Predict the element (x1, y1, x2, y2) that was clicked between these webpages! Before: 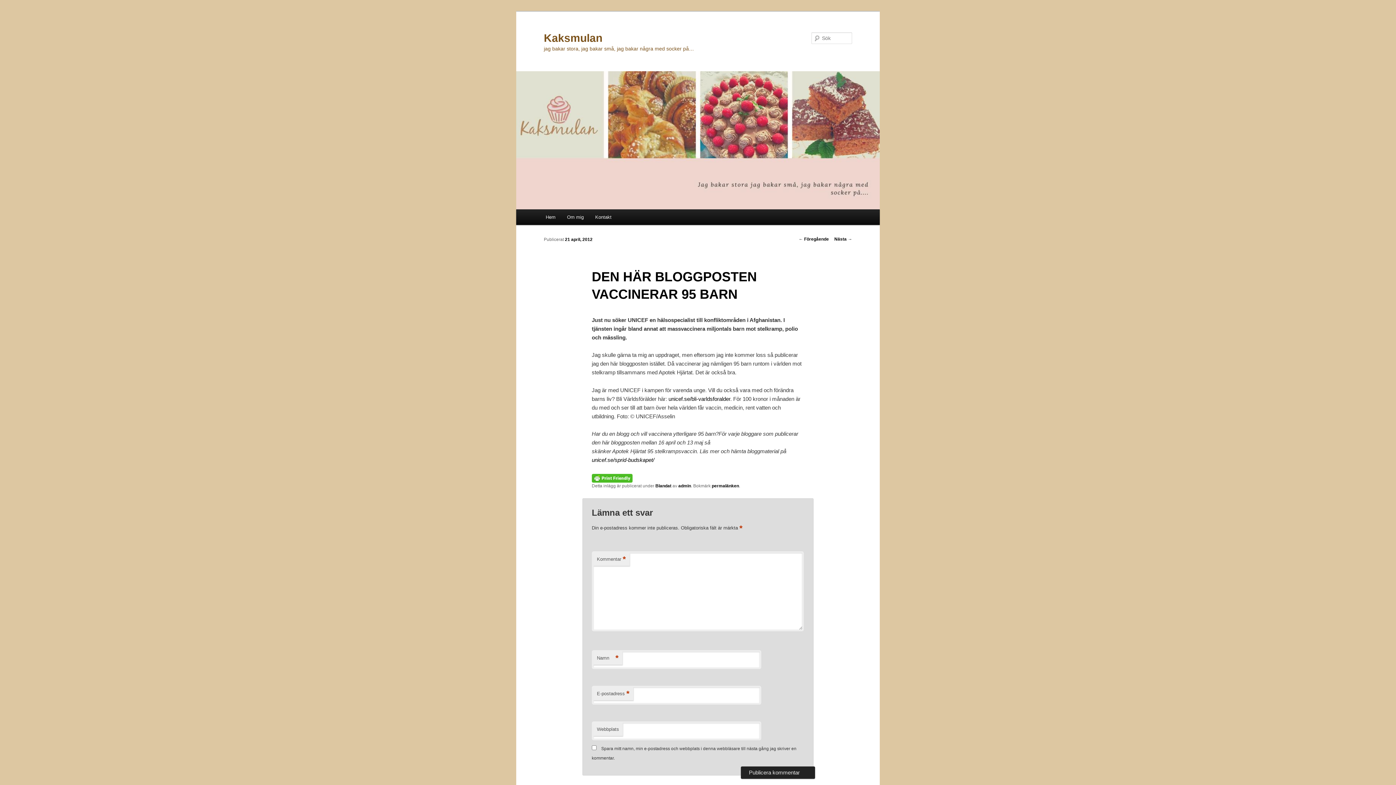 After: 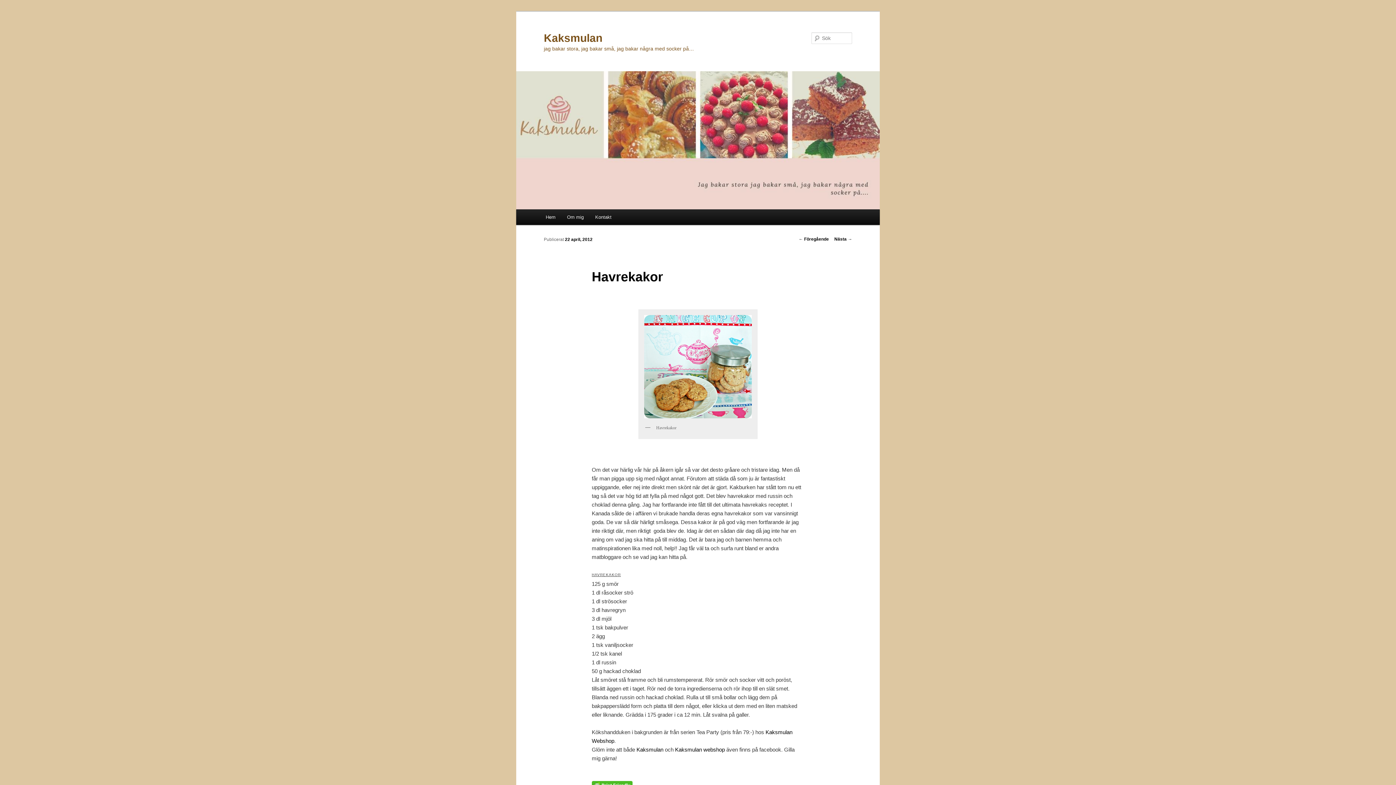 Action: label: Nästa → bbox: (834, 236, 852, 241)